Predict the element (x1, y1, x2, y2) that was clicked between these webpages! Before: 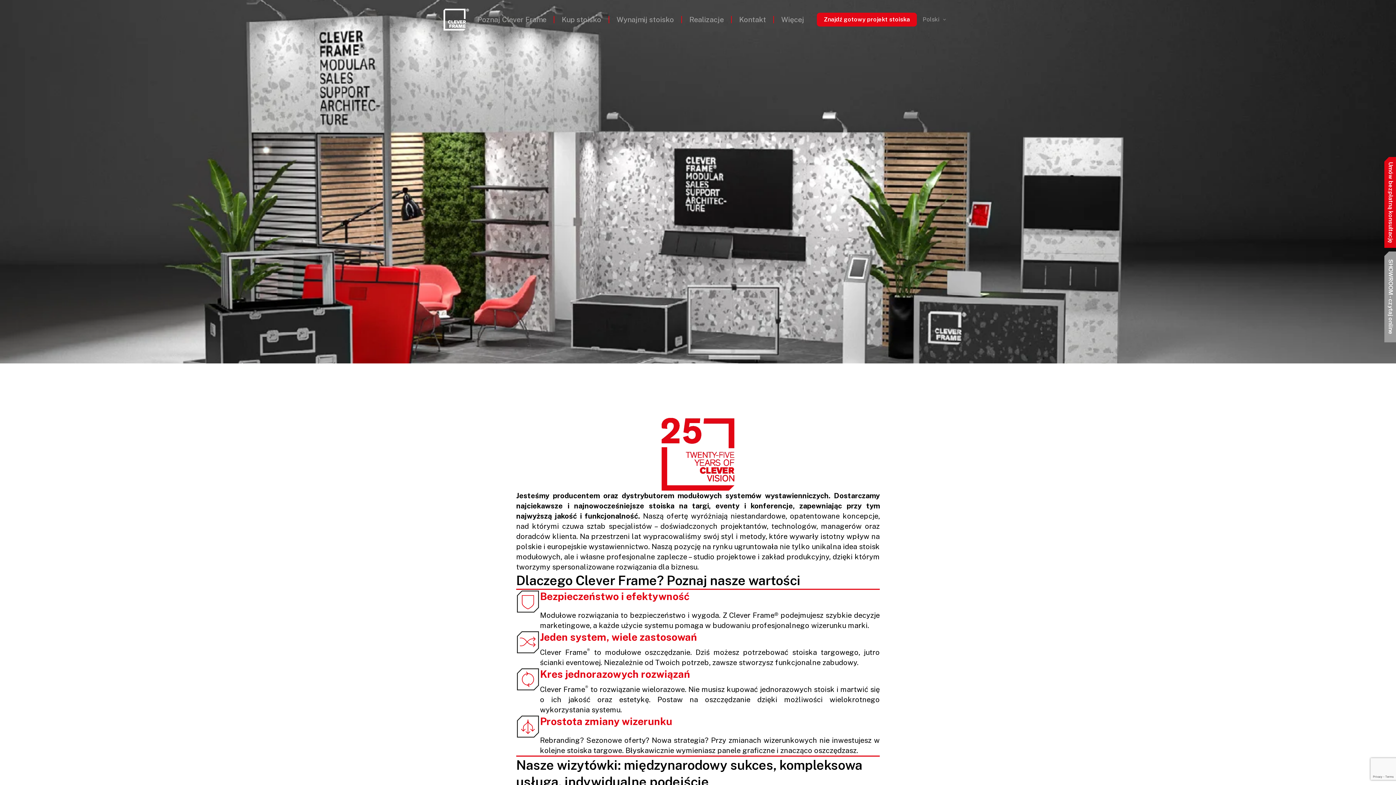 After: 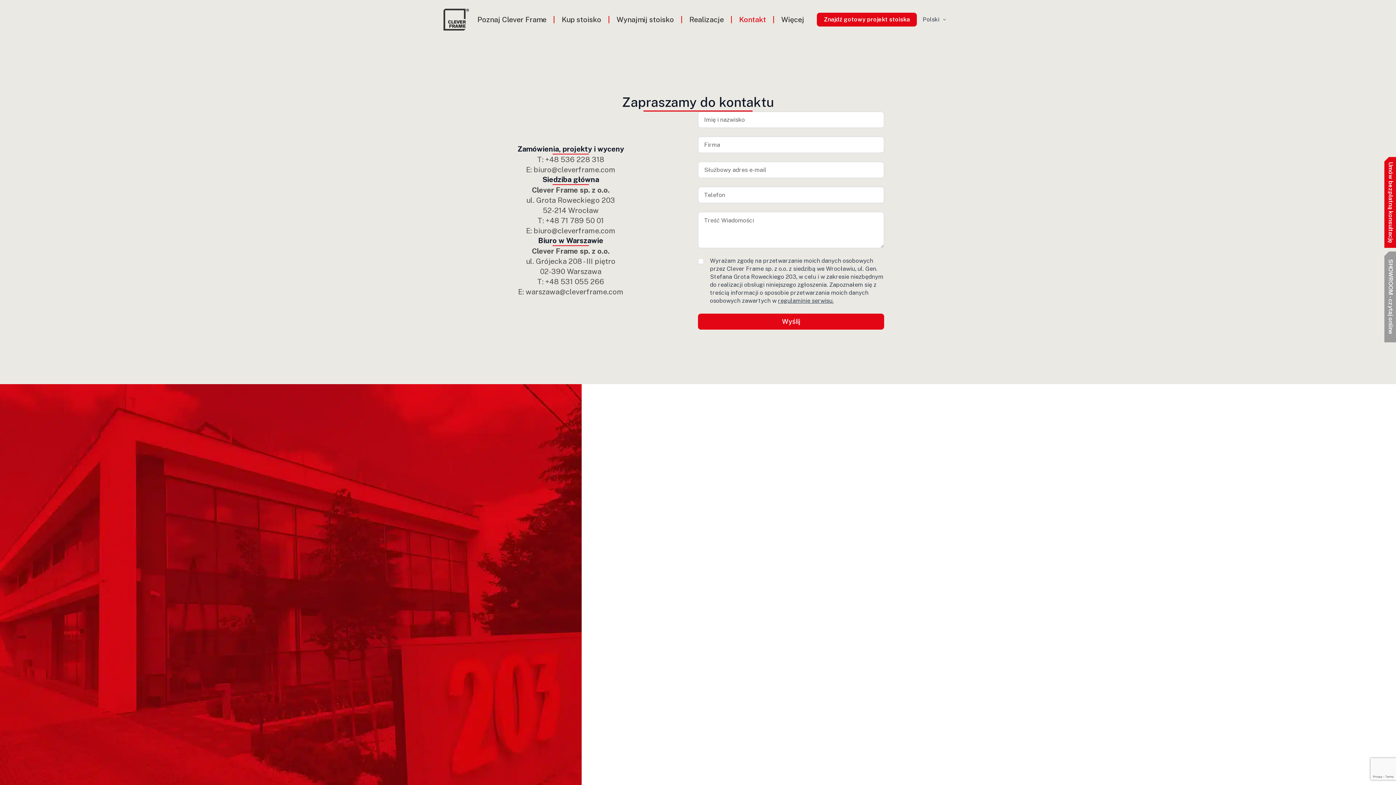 Action: label: Kontakt bbox: (732, 16, 773, 23)